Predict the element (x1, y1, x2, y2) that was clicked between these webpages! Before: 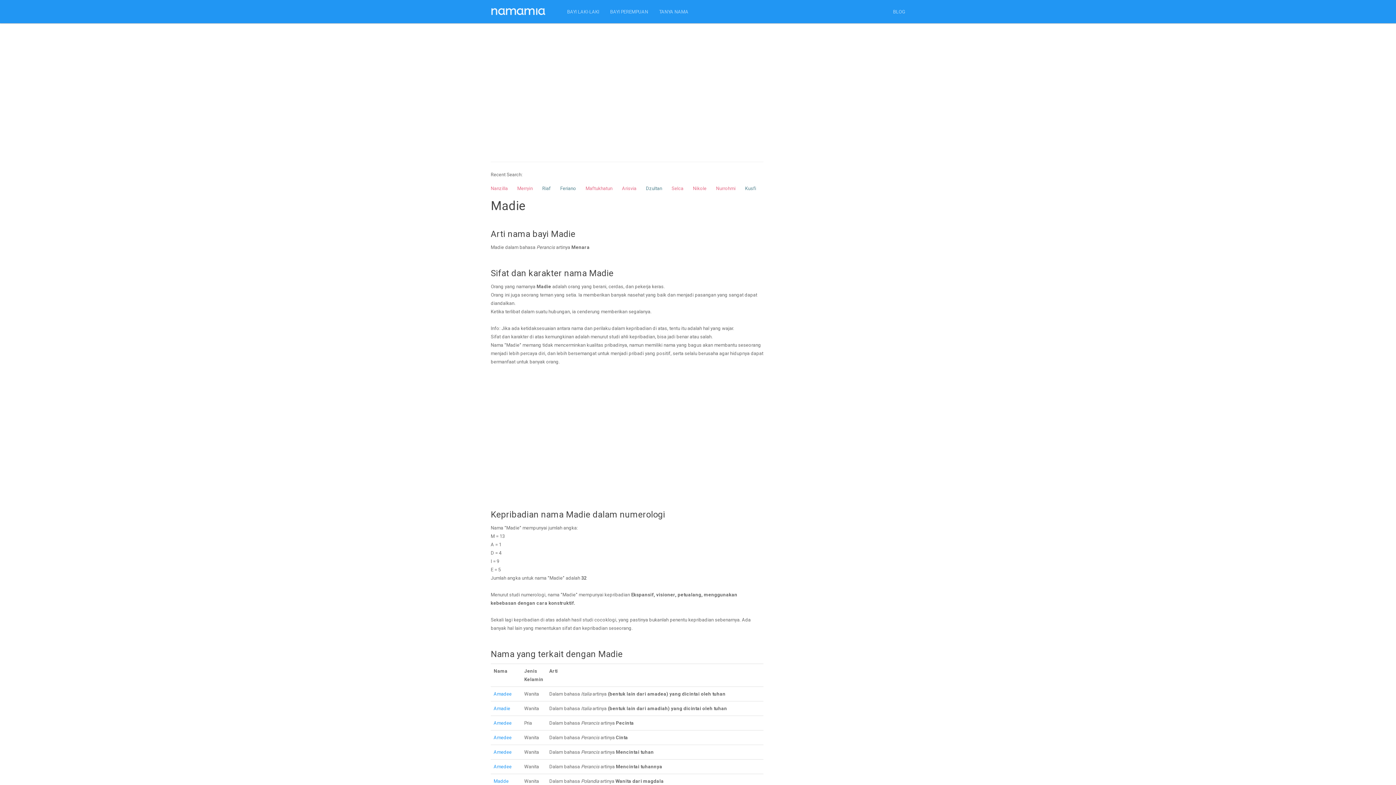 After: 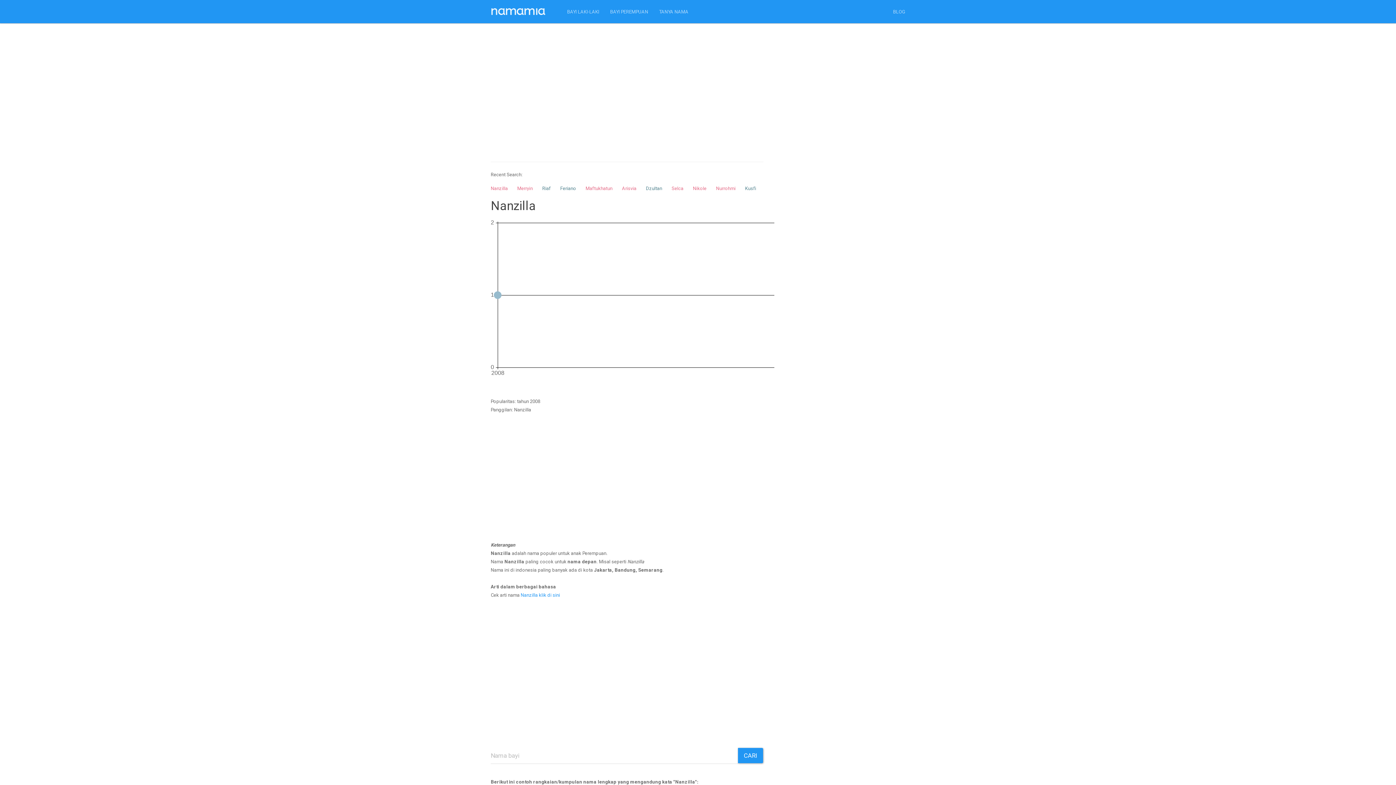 Action: bbox: (490, 185, 507, 191) label: Nanzilla